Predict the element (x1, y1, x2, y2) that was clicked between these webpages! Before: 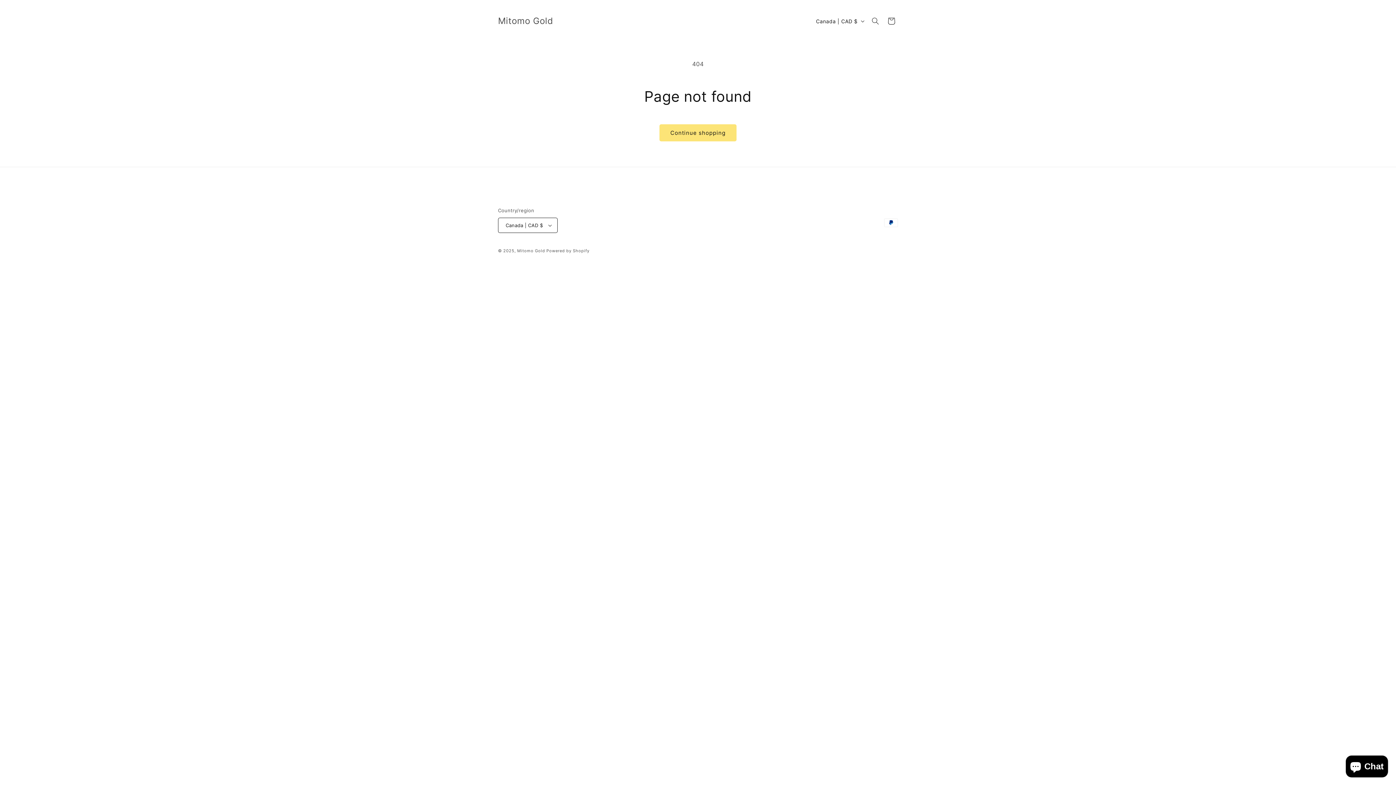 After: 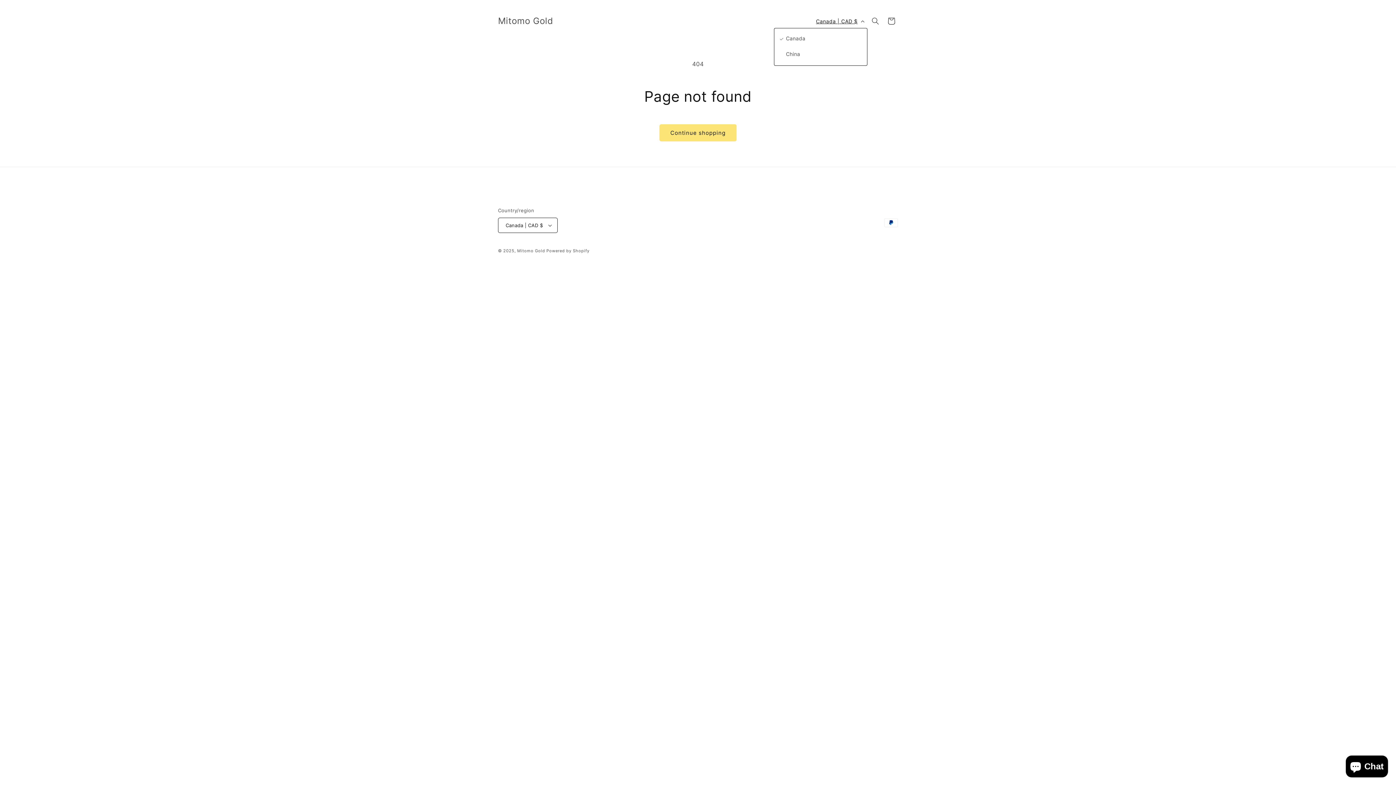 Action: bbox: (811, 14, 867, 28) label: Canada | CAD $